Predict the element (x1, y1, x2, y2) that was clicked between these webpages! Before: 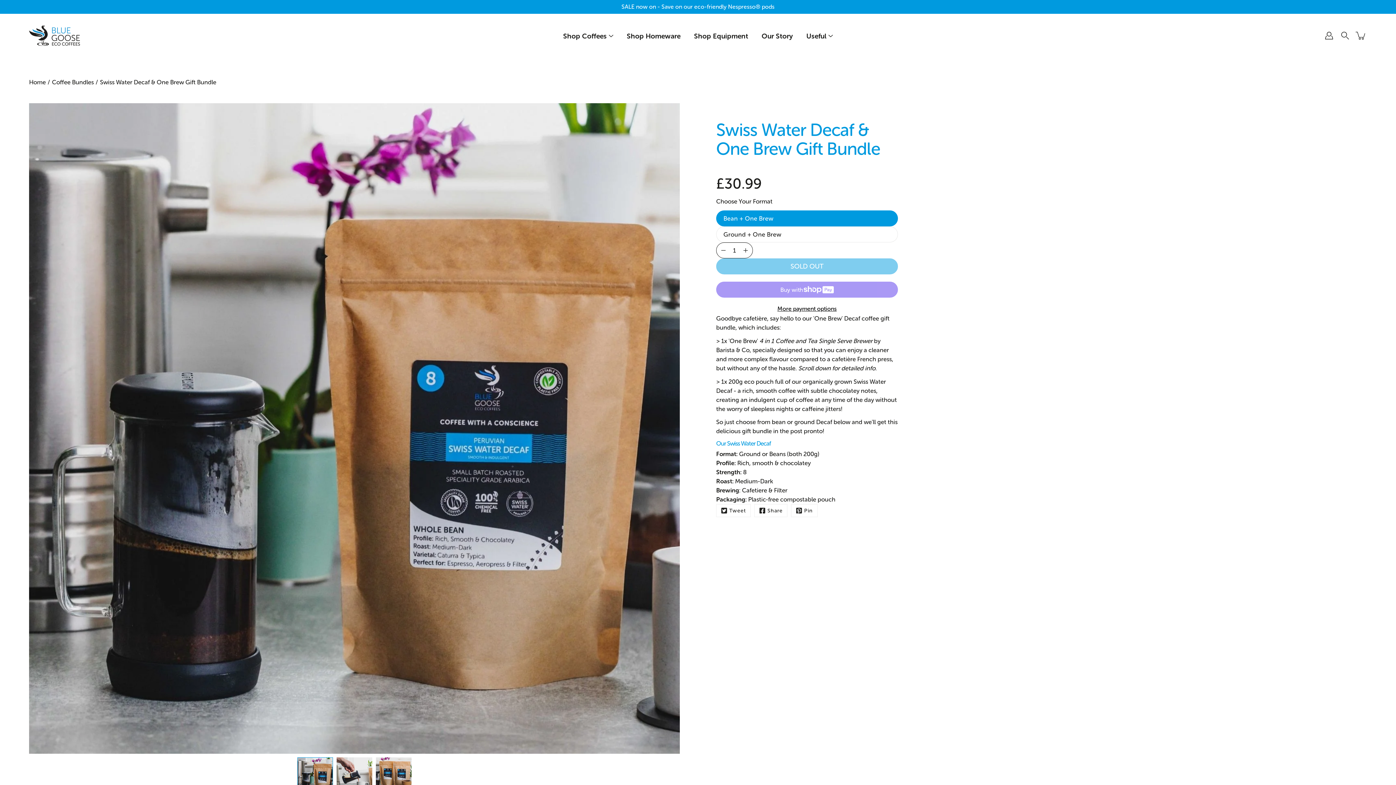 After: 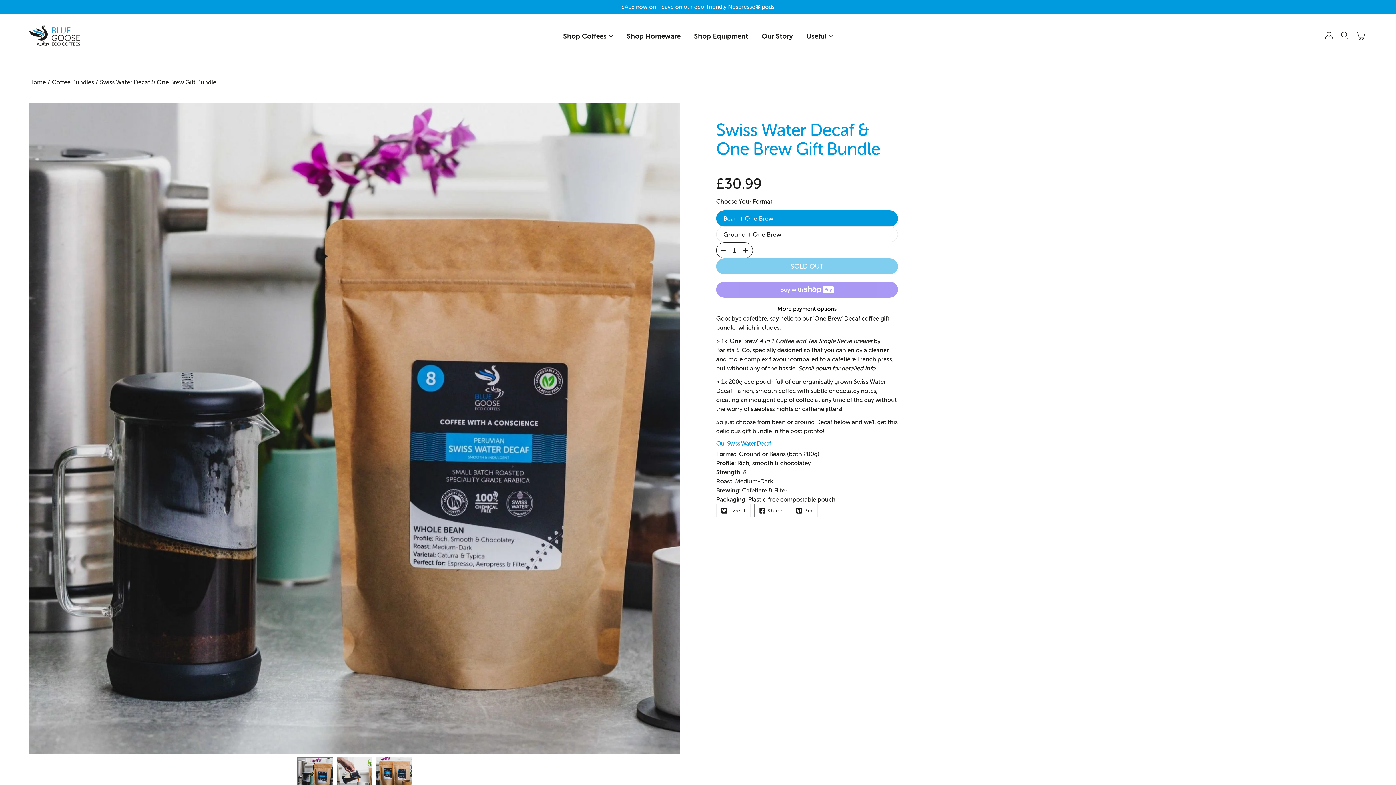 Action: bbox: (754, 472, 787, 485) label: Facebook